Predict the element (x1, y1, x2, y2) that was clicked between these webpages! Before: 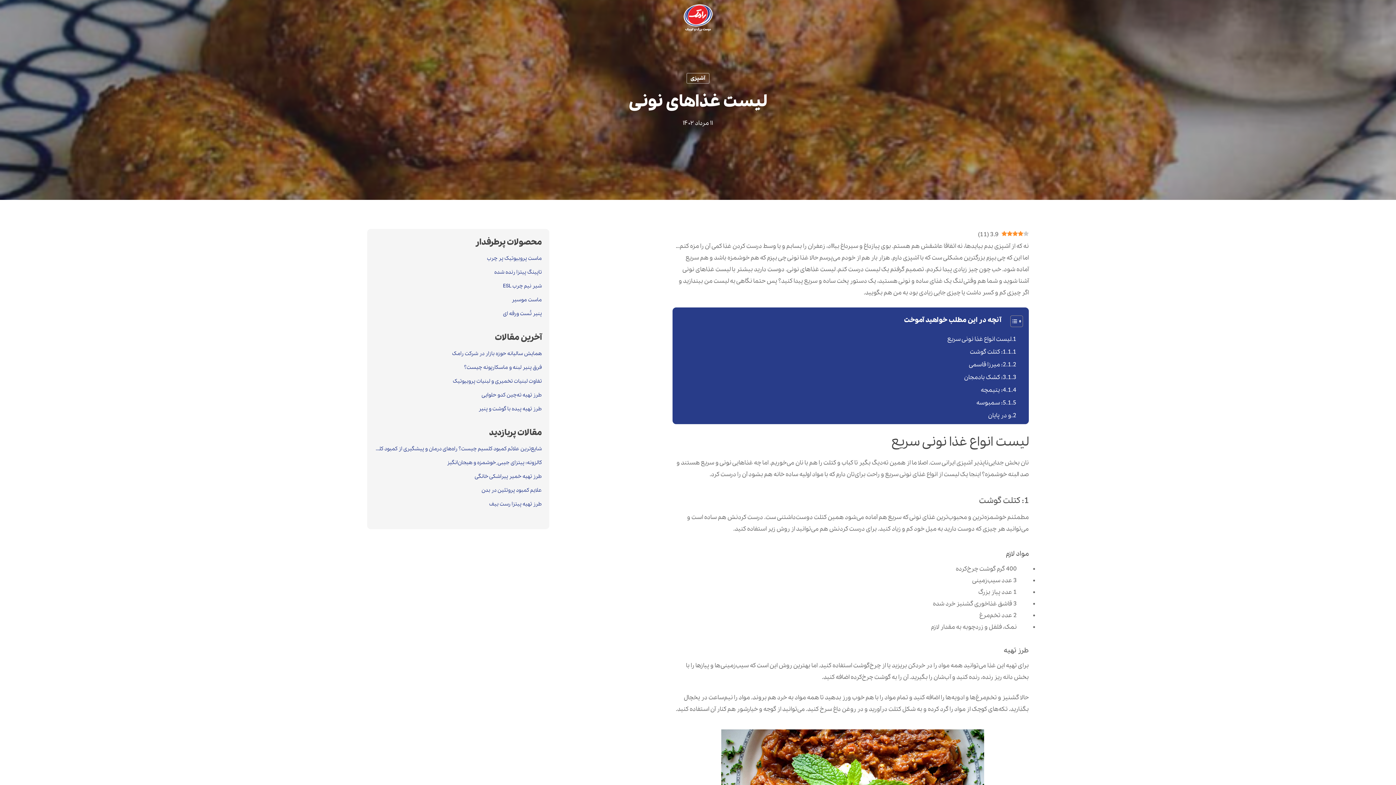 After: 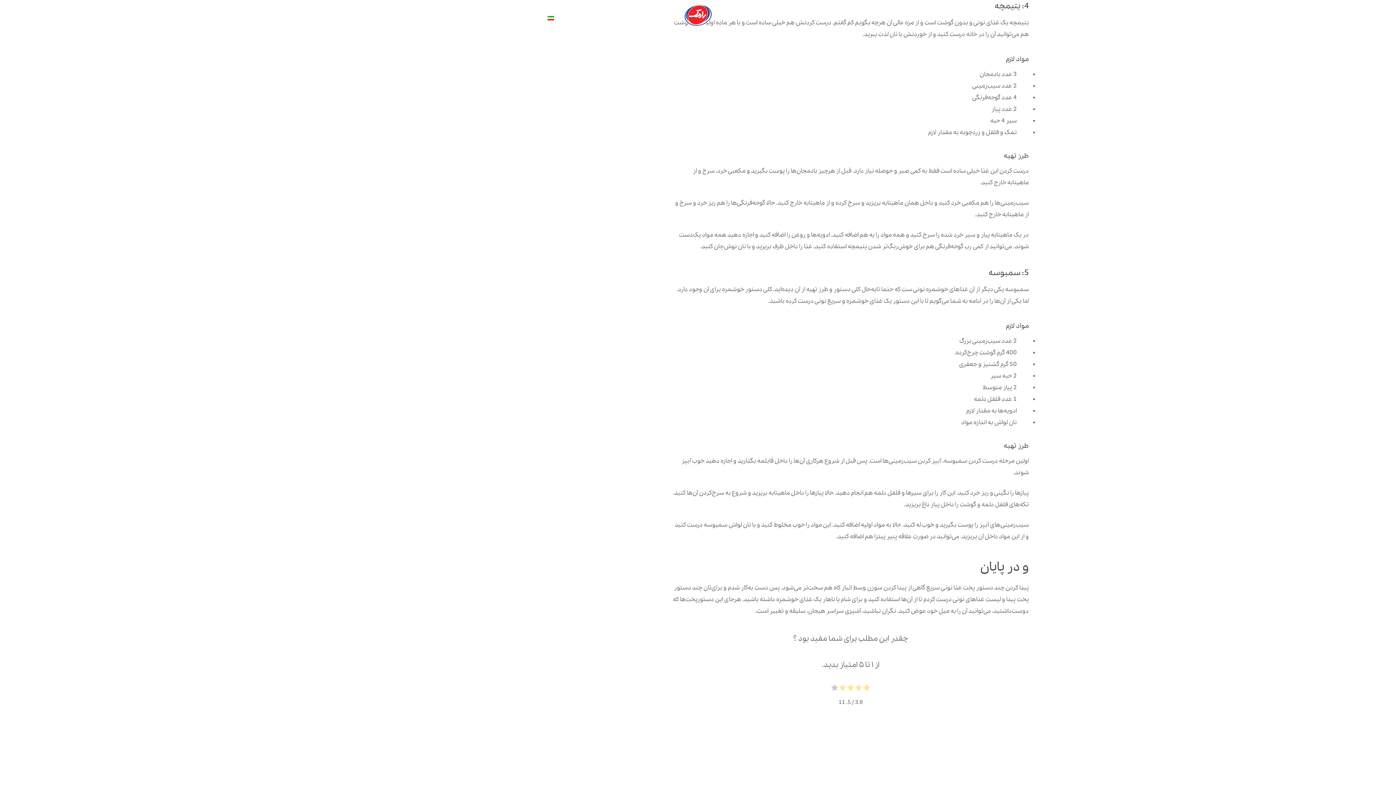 Action: bbox: (981, 385, 1021, 398) label: 4: یتیمچه